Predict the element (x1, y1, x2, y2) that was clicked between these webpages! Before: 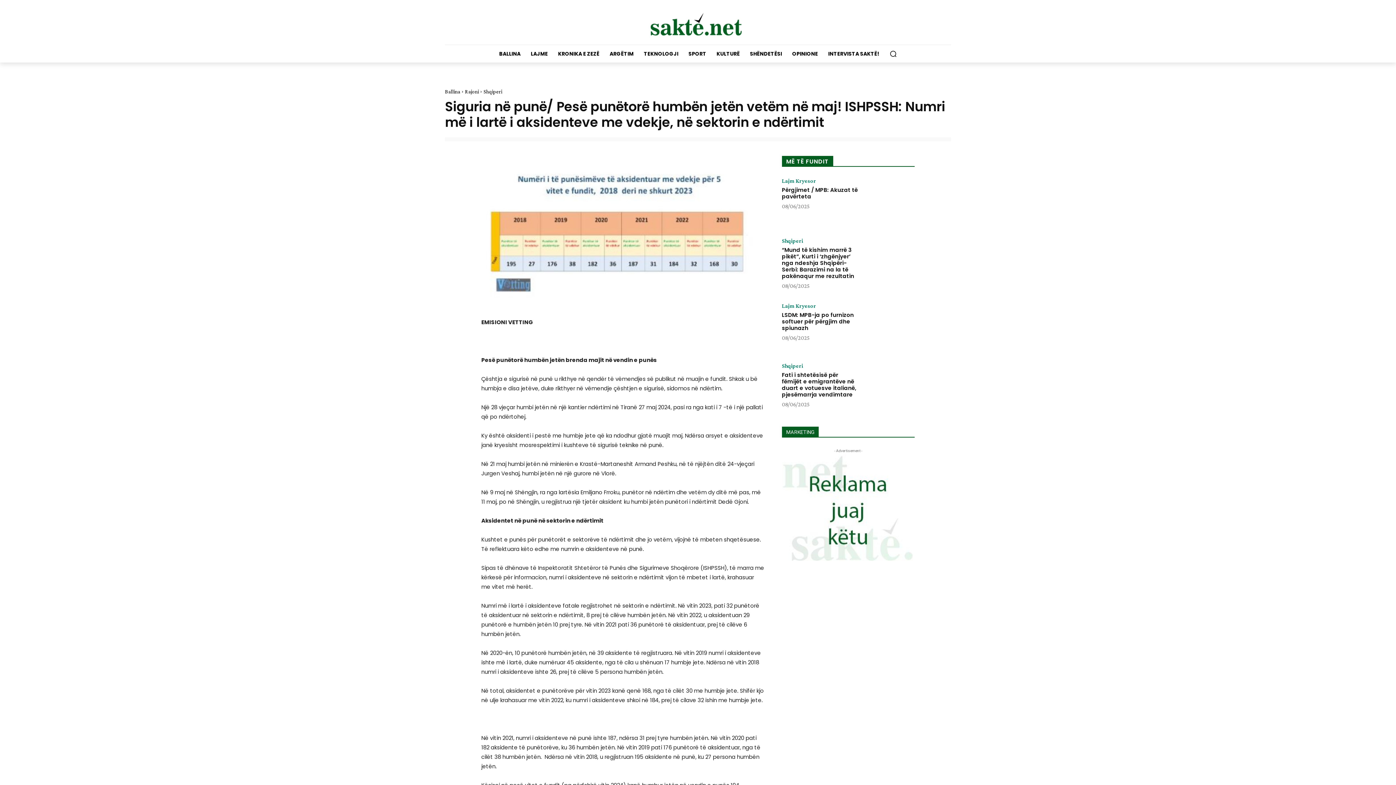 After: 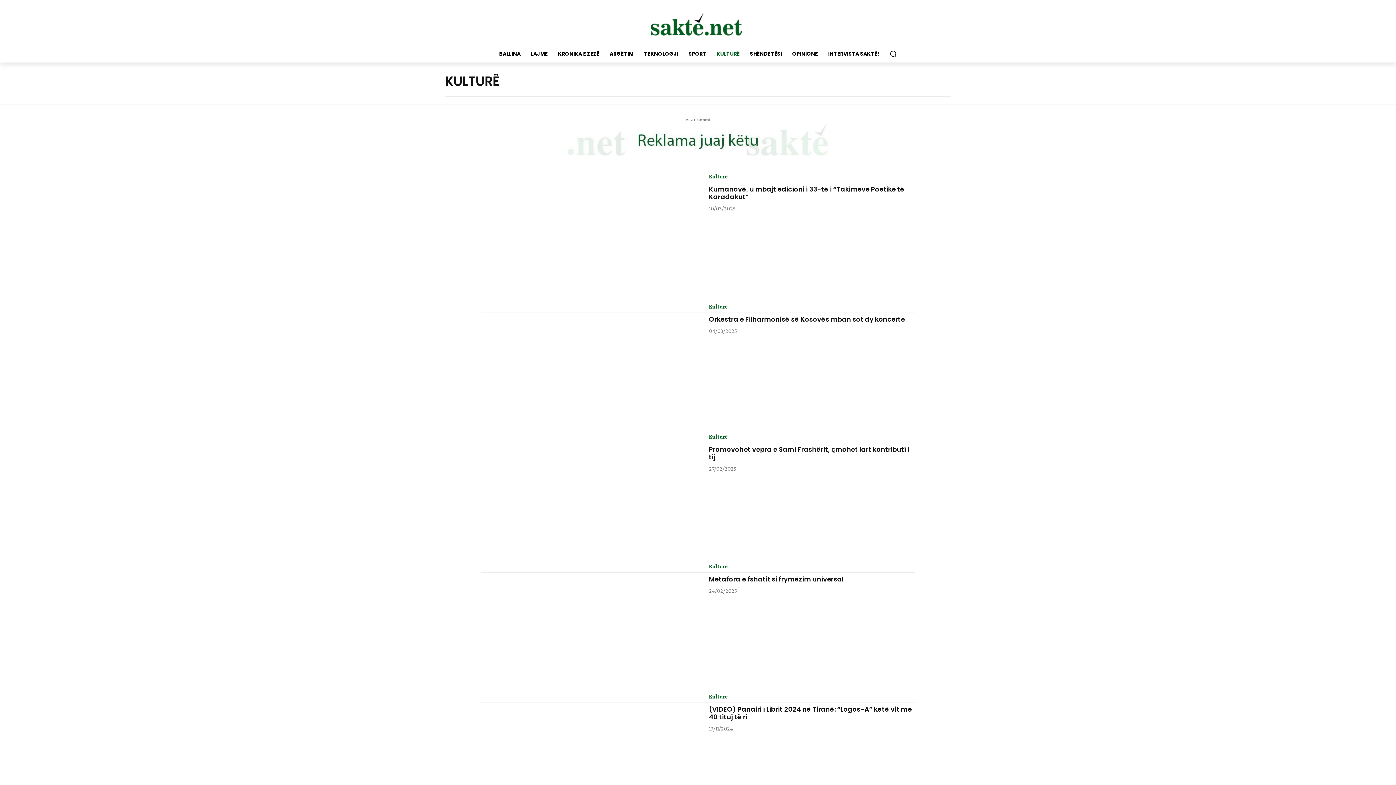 Action: label: KULTURË bbox: (711, 45, 745, 62)